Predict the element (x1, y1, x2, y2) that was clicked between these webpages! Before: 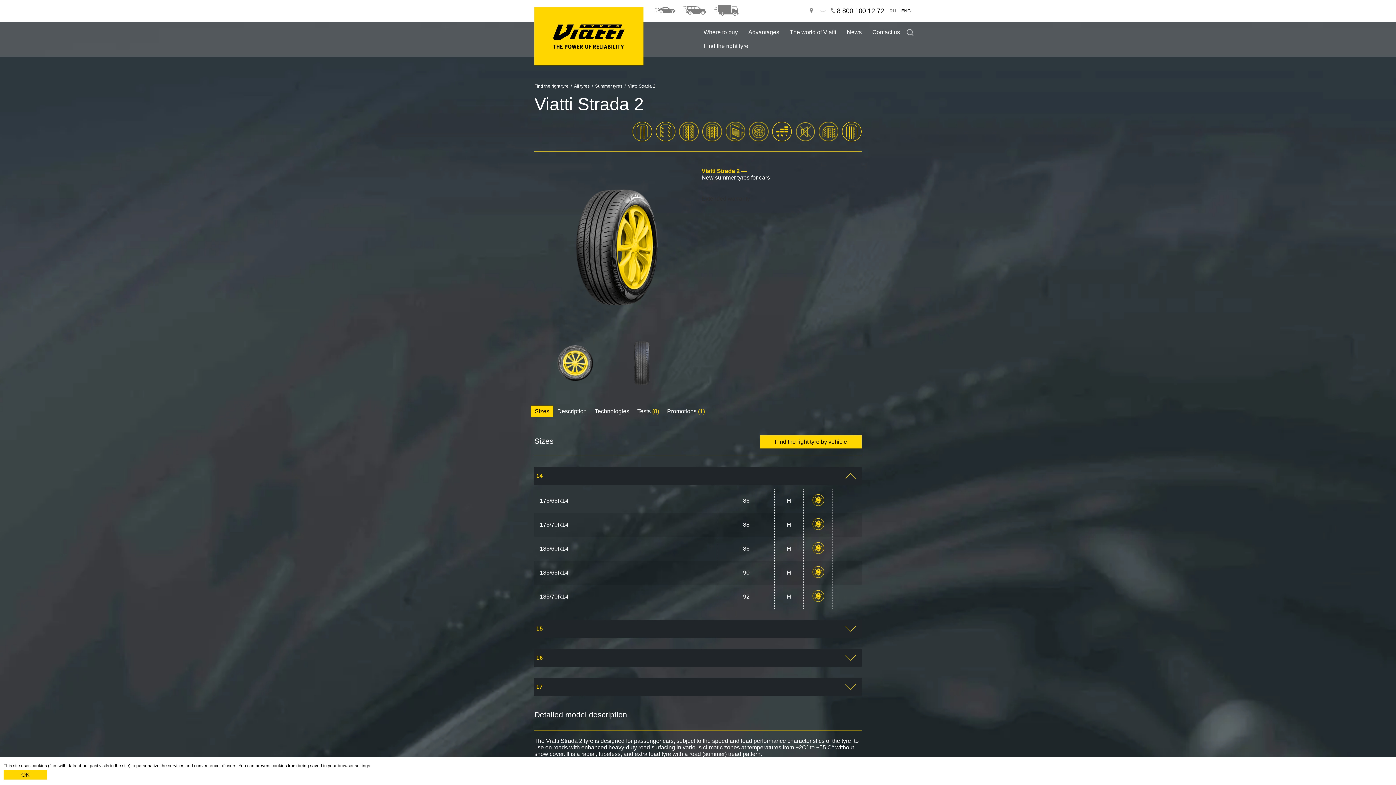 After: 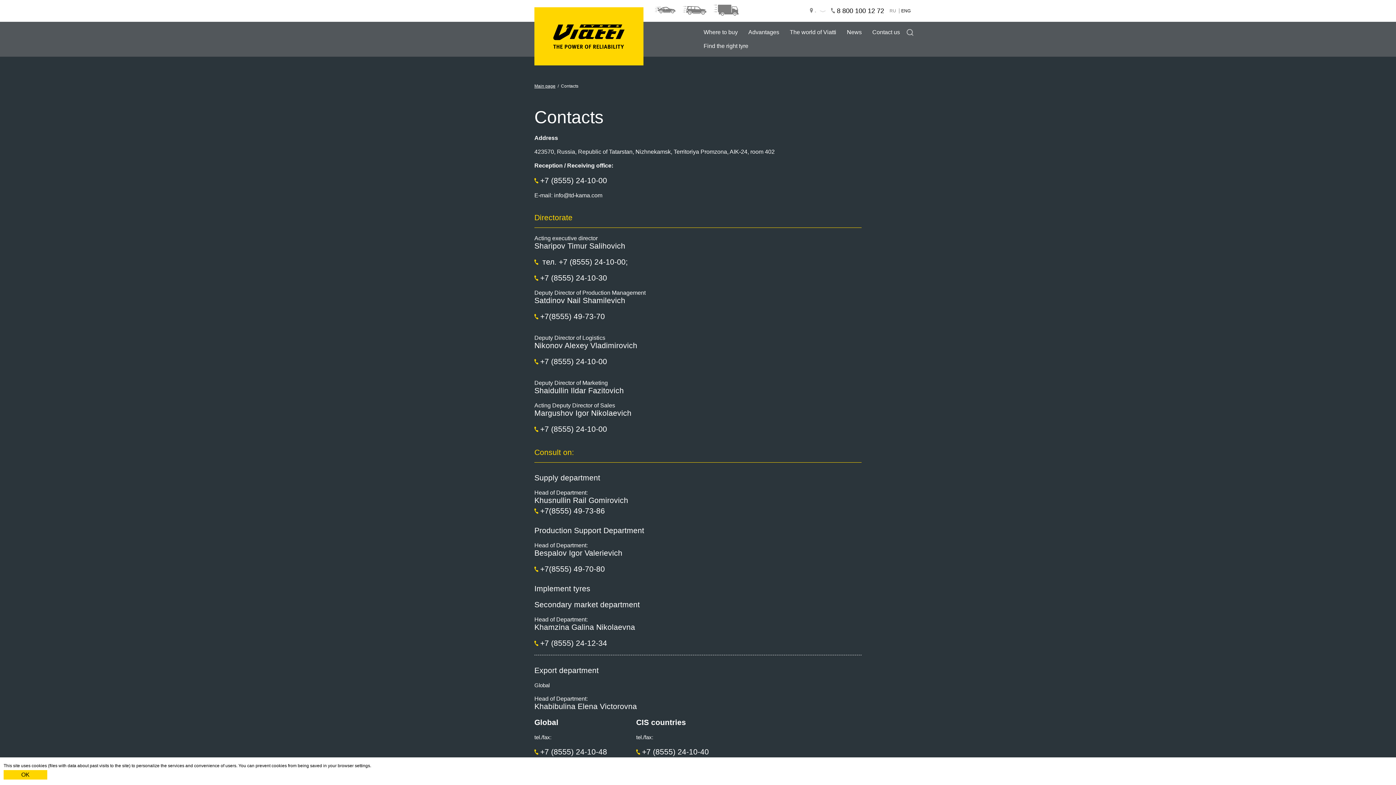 Action: bbox: (872, 29, 900, 35) label: Contact us